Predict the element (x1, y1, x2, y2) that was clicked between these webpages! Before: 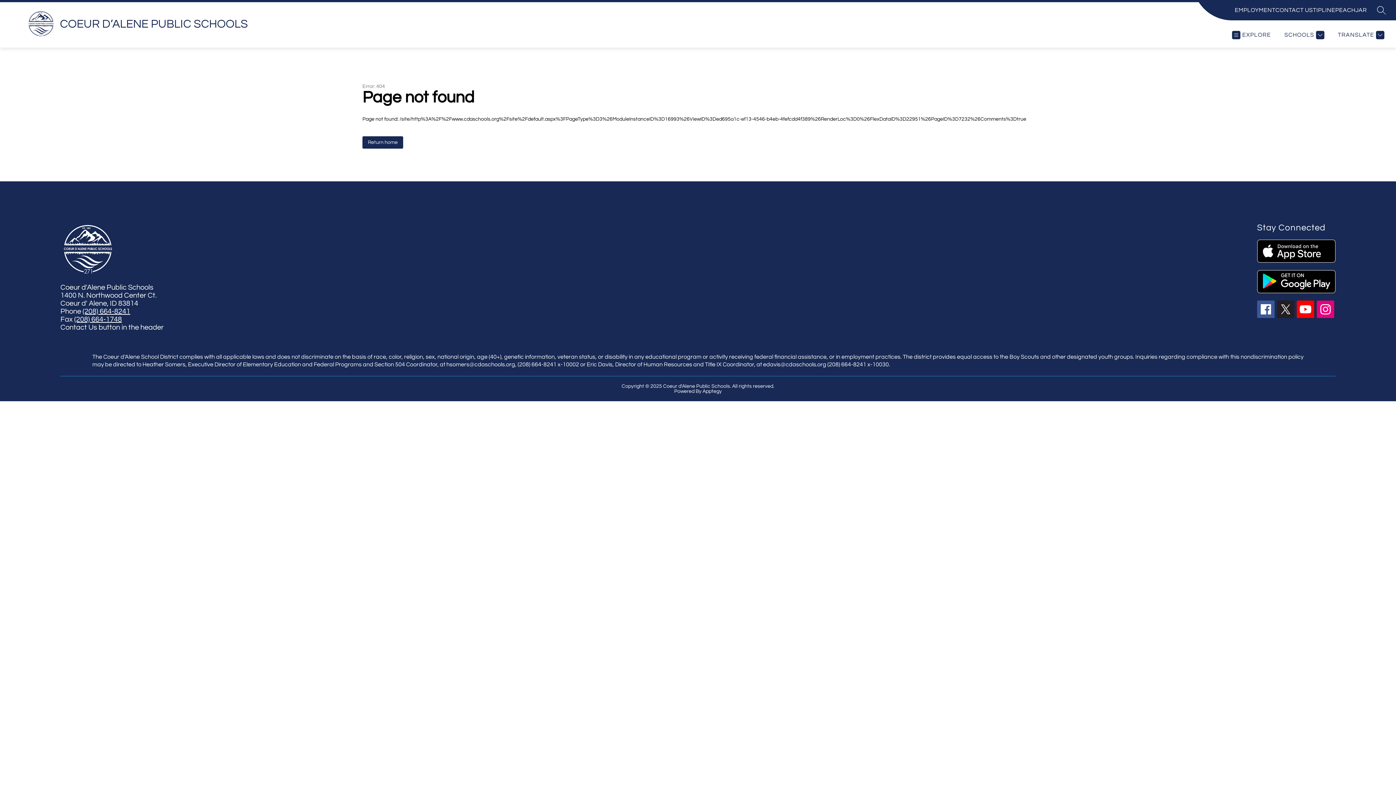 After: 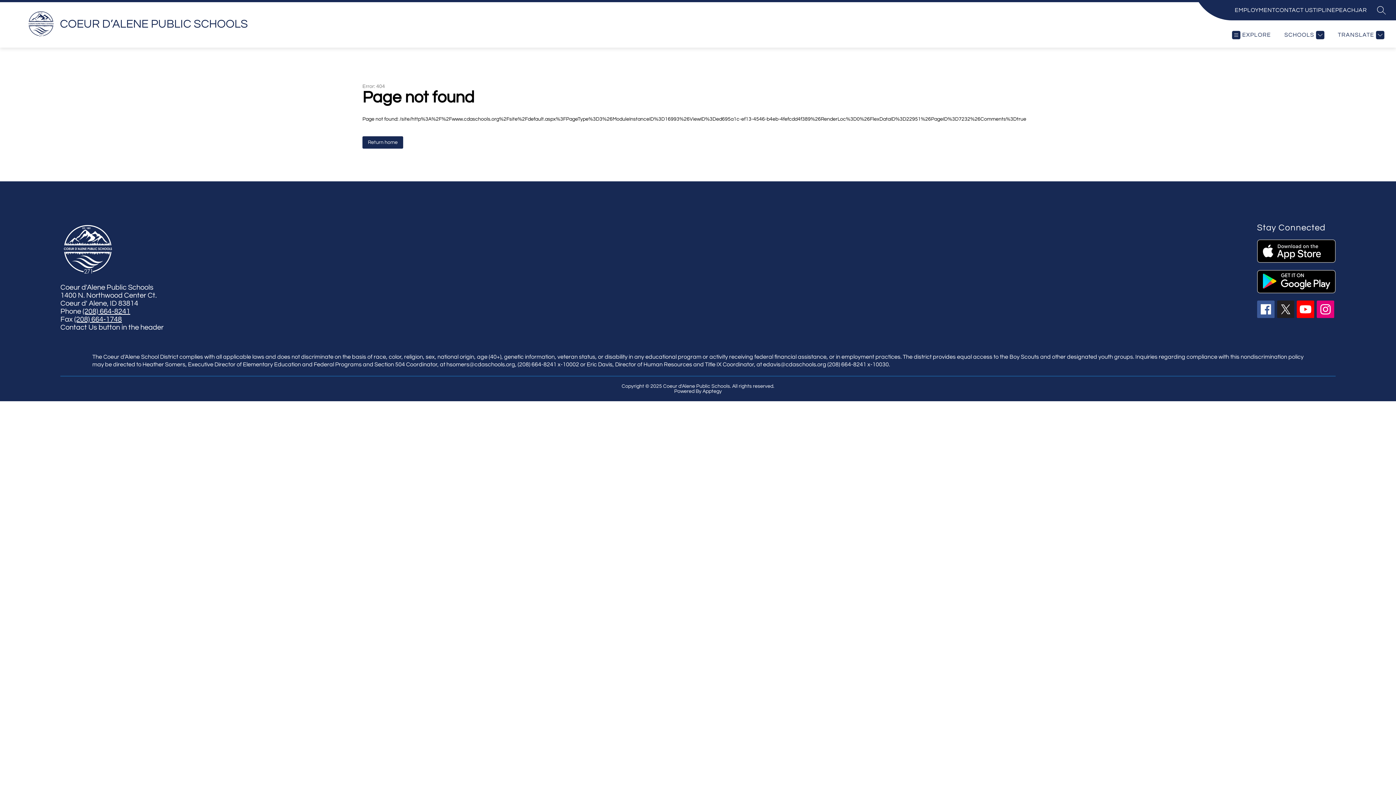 Action: bbox: (1335, 5, 1367, 14) label: PEACHJAR